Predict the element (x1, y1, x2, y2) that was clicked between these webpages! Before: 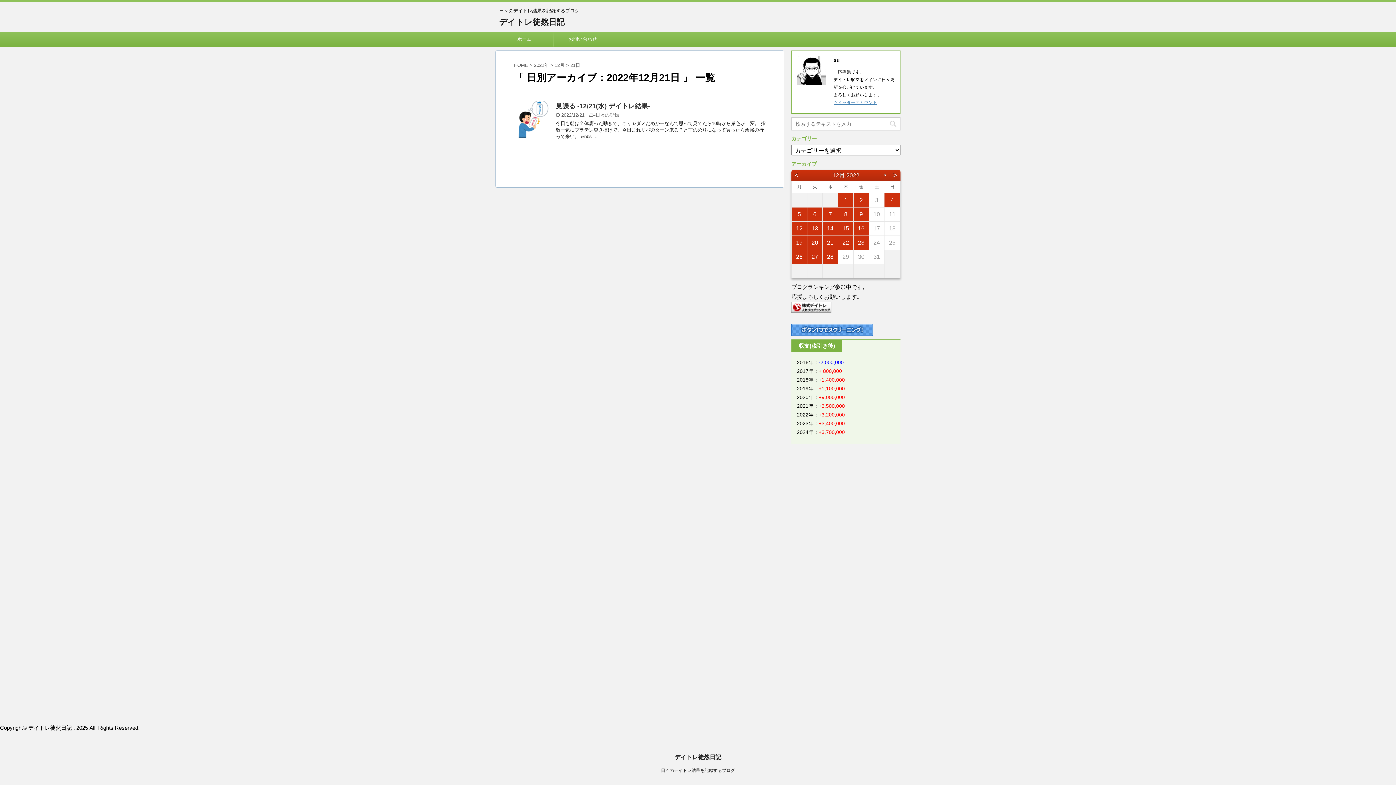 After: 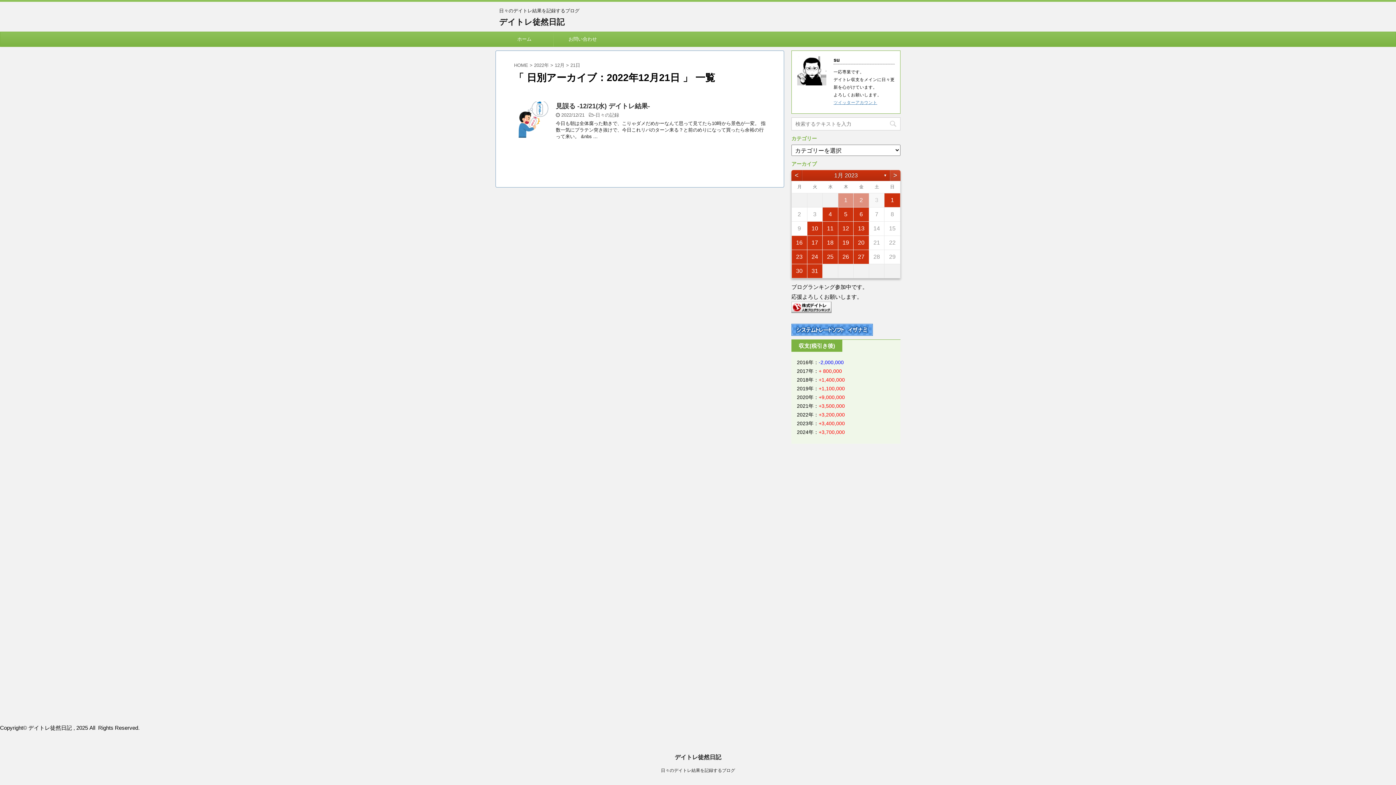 Action: bbox: (889, 170, 900, 181) label: >